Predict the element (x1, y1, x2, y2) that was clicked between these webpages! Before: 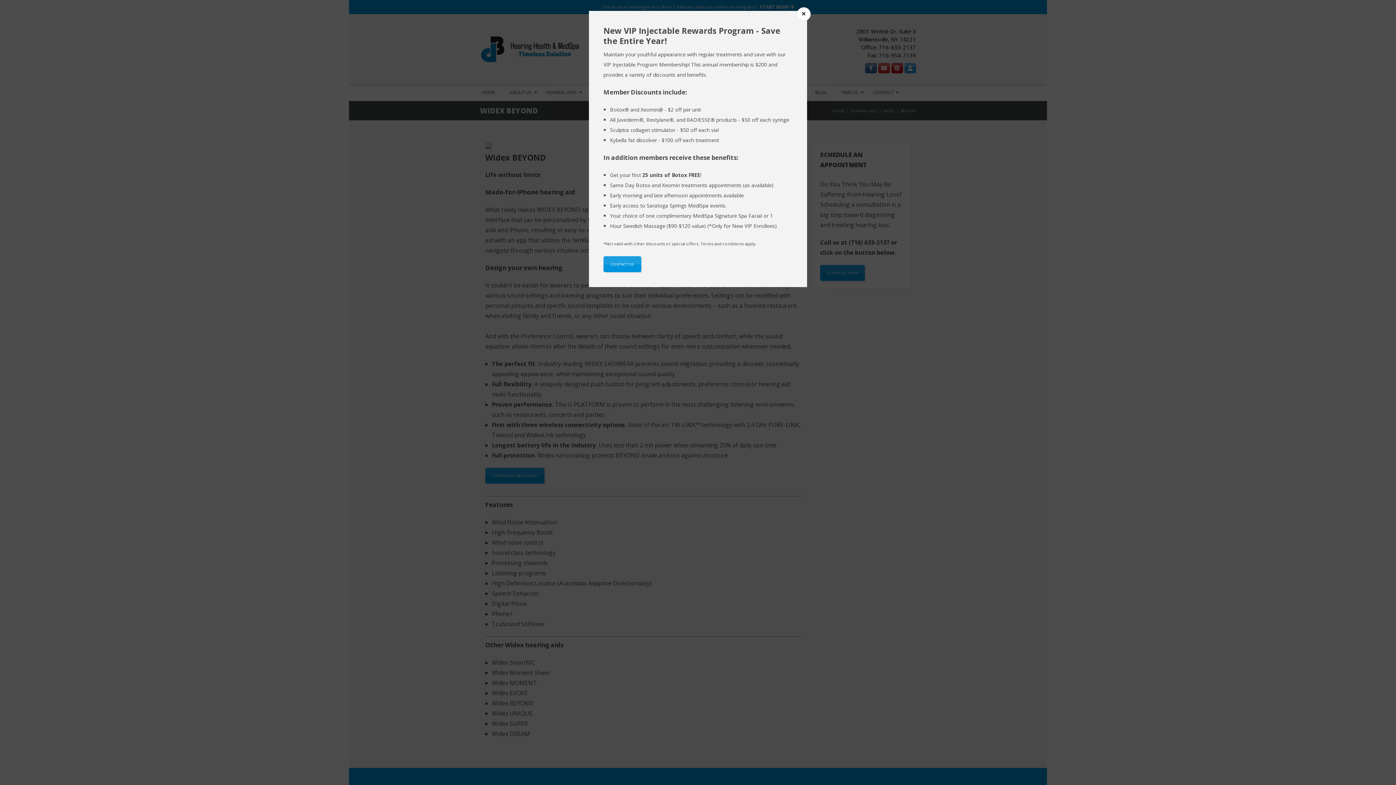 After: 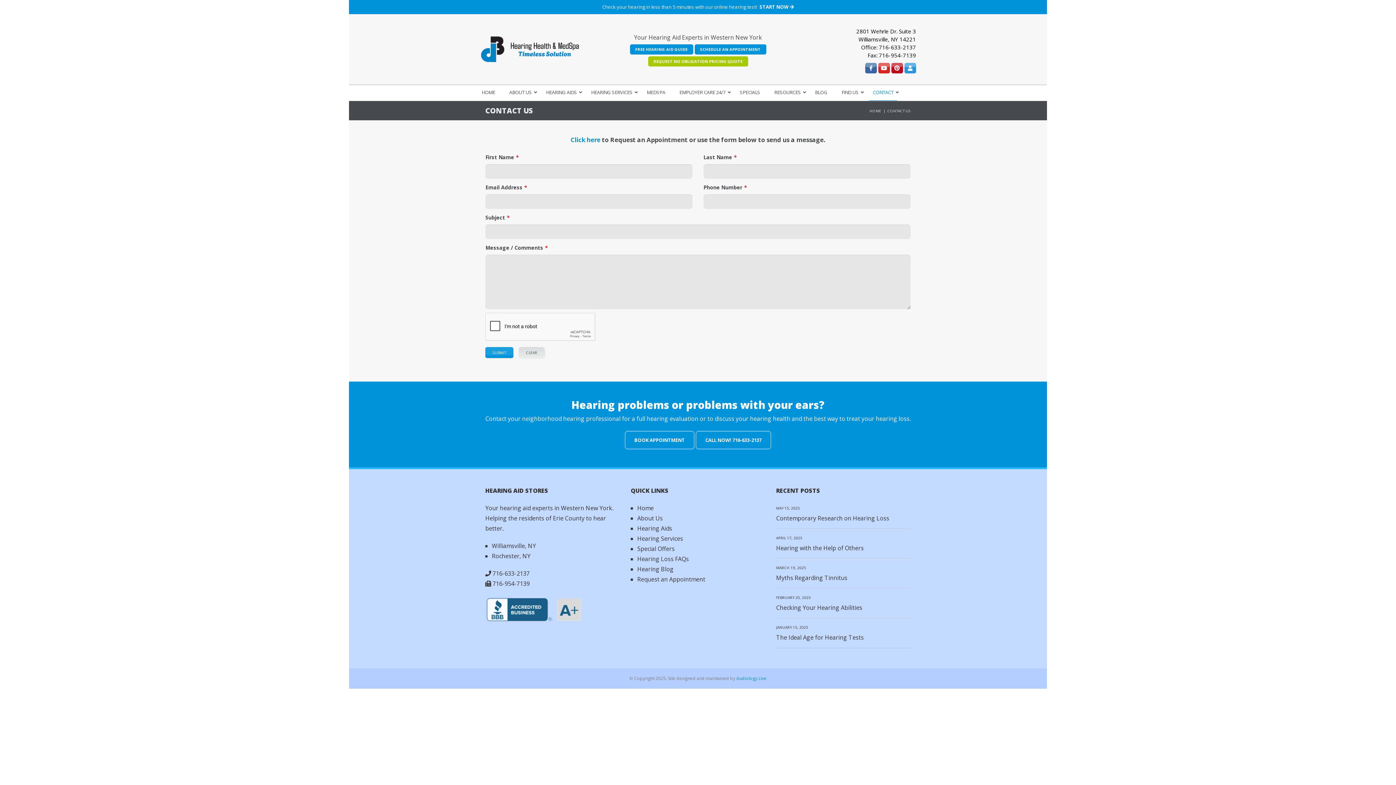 Action: label: CONTACT US bbox: (603, 256, 641, 272)